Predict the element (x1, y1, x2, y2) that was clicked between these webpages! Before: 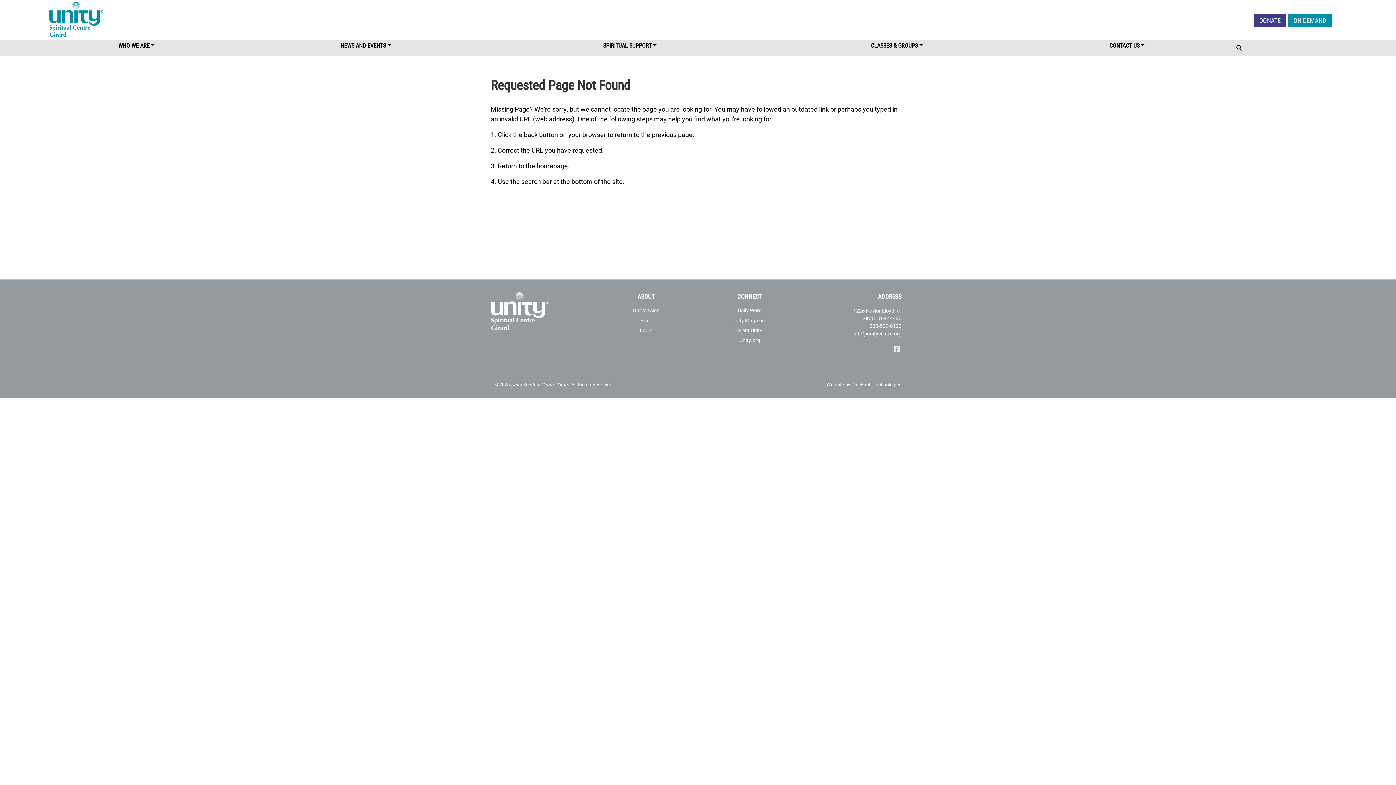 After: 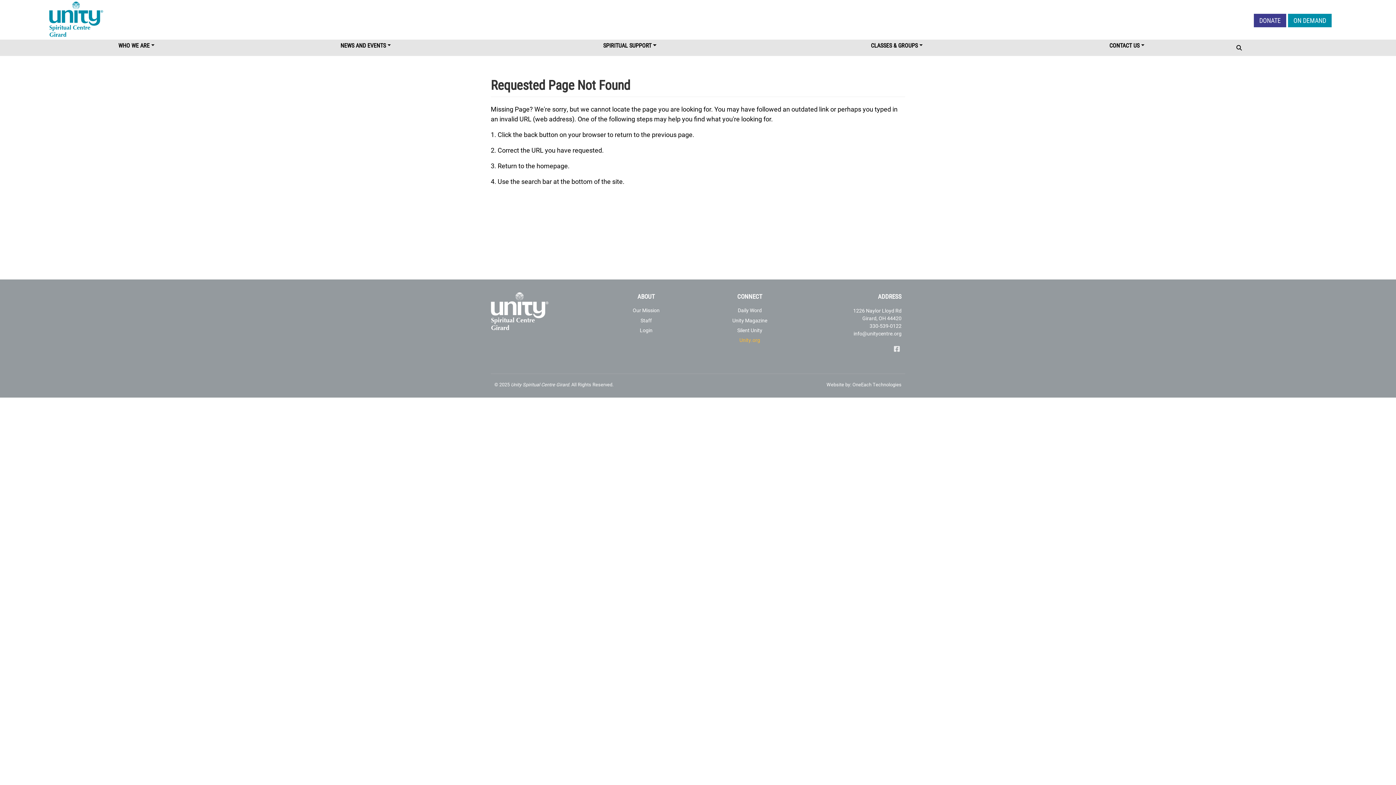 Action: label: Unity.org bbox: (701, 335, 798, 345)